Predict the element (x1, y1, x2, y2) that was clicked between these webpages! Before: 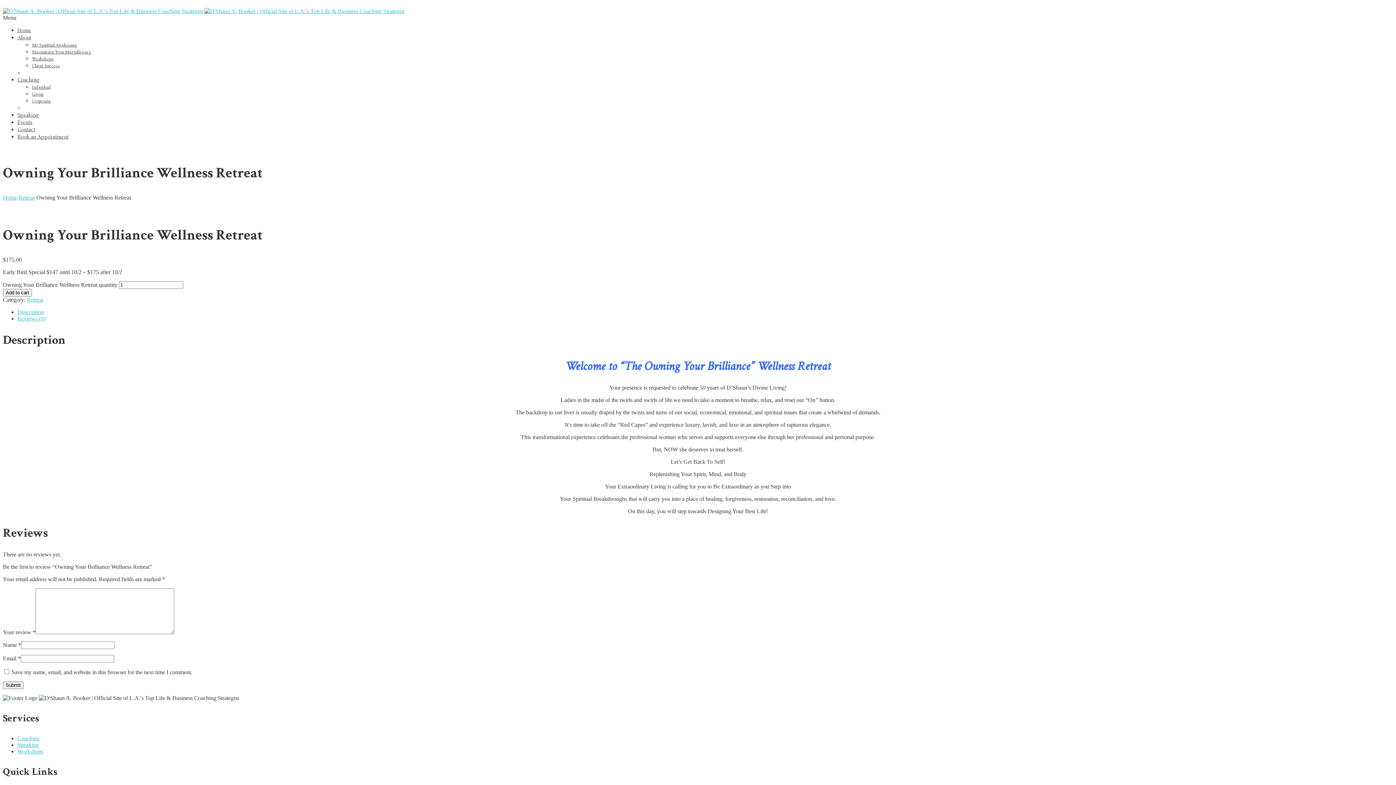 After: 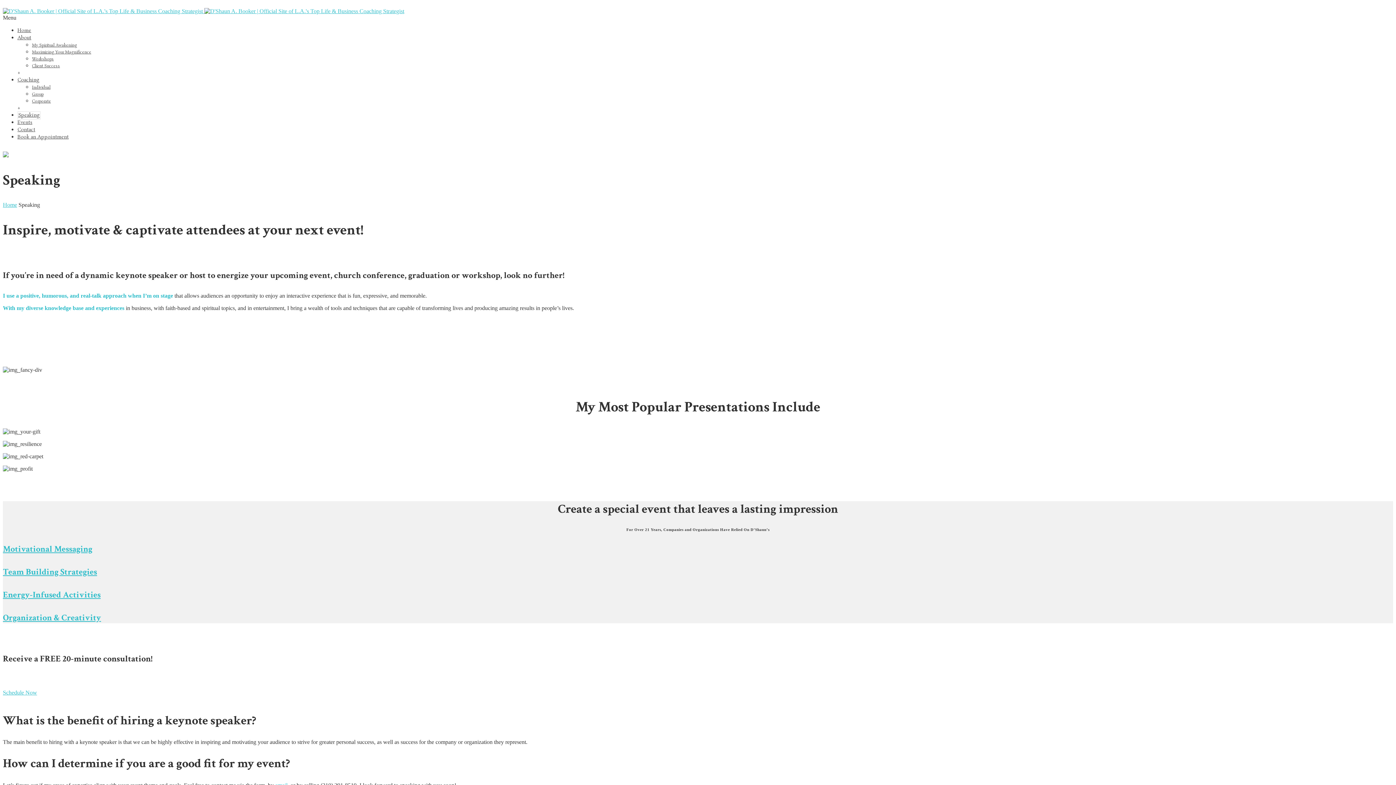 Action: bbox: (17, 112, 39, 118) label: Speaking